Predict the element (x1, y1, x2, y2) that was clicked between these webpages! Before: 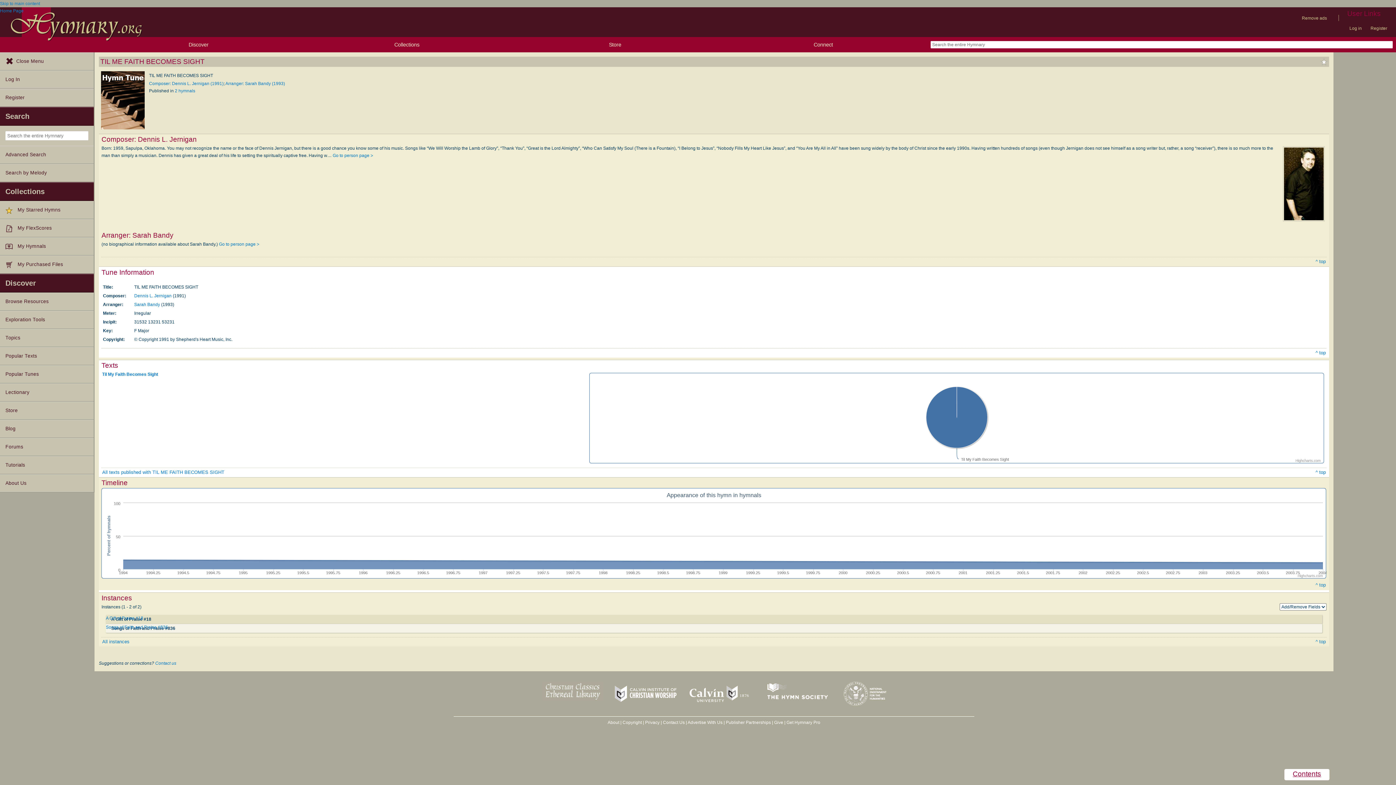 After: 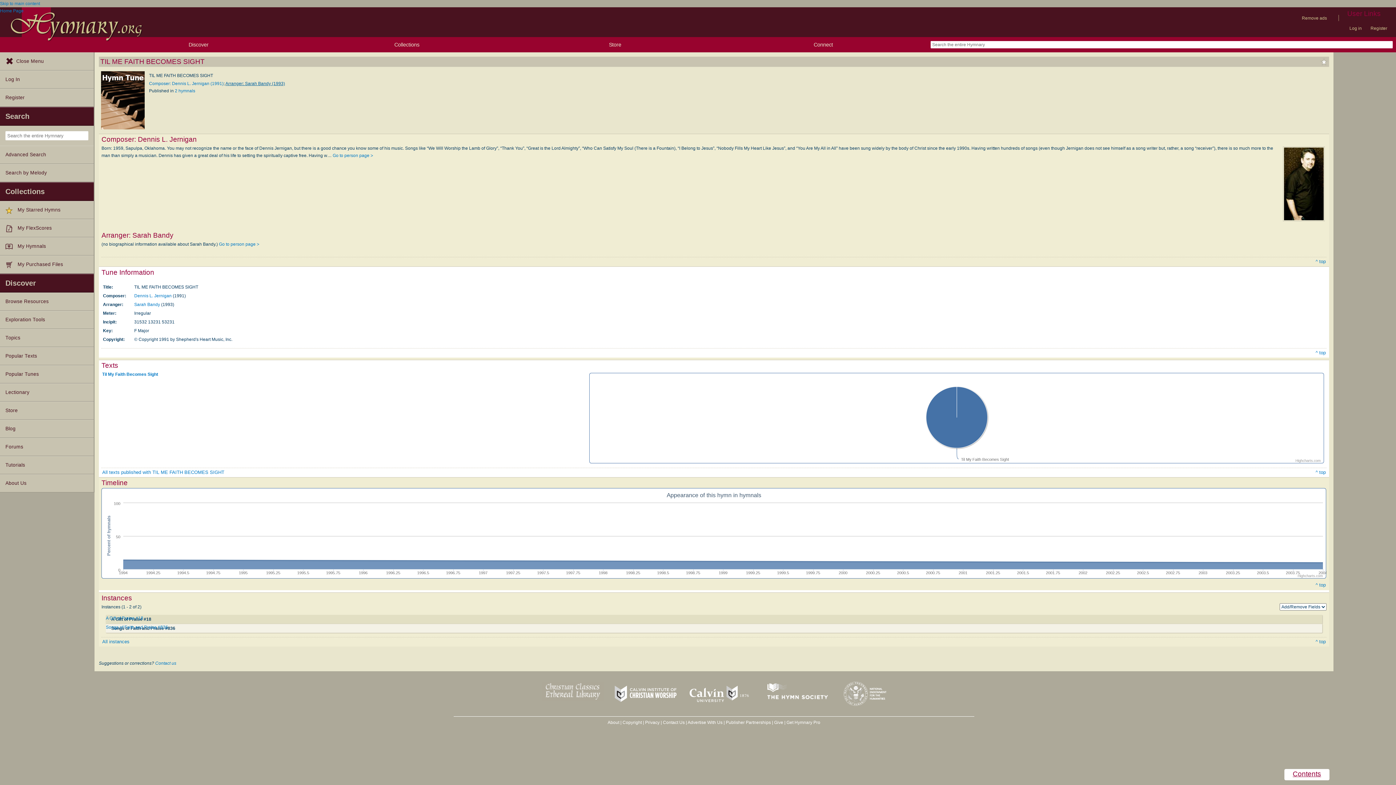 Action: label: Arranger: Sarah Bandy (1993) bbox: (225, 81, 285, 86)